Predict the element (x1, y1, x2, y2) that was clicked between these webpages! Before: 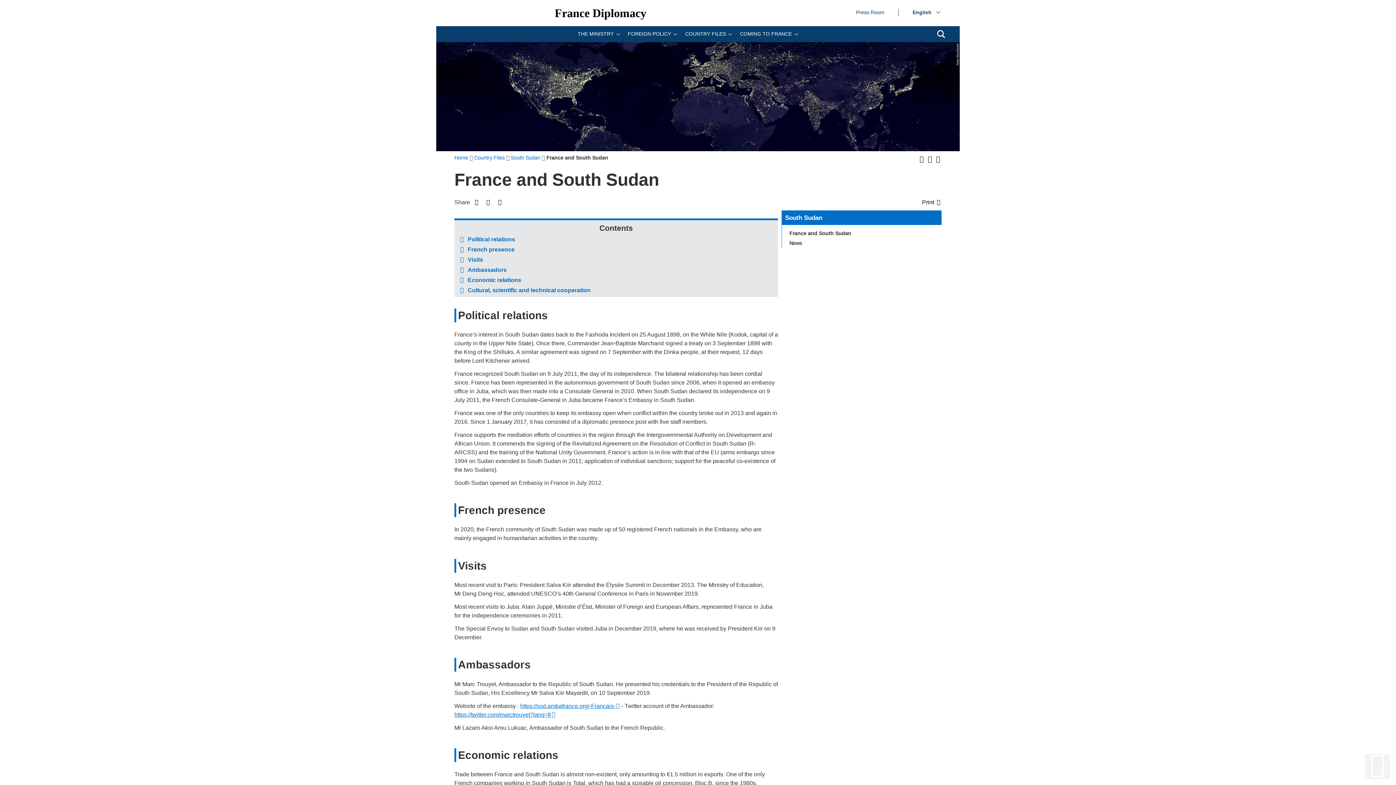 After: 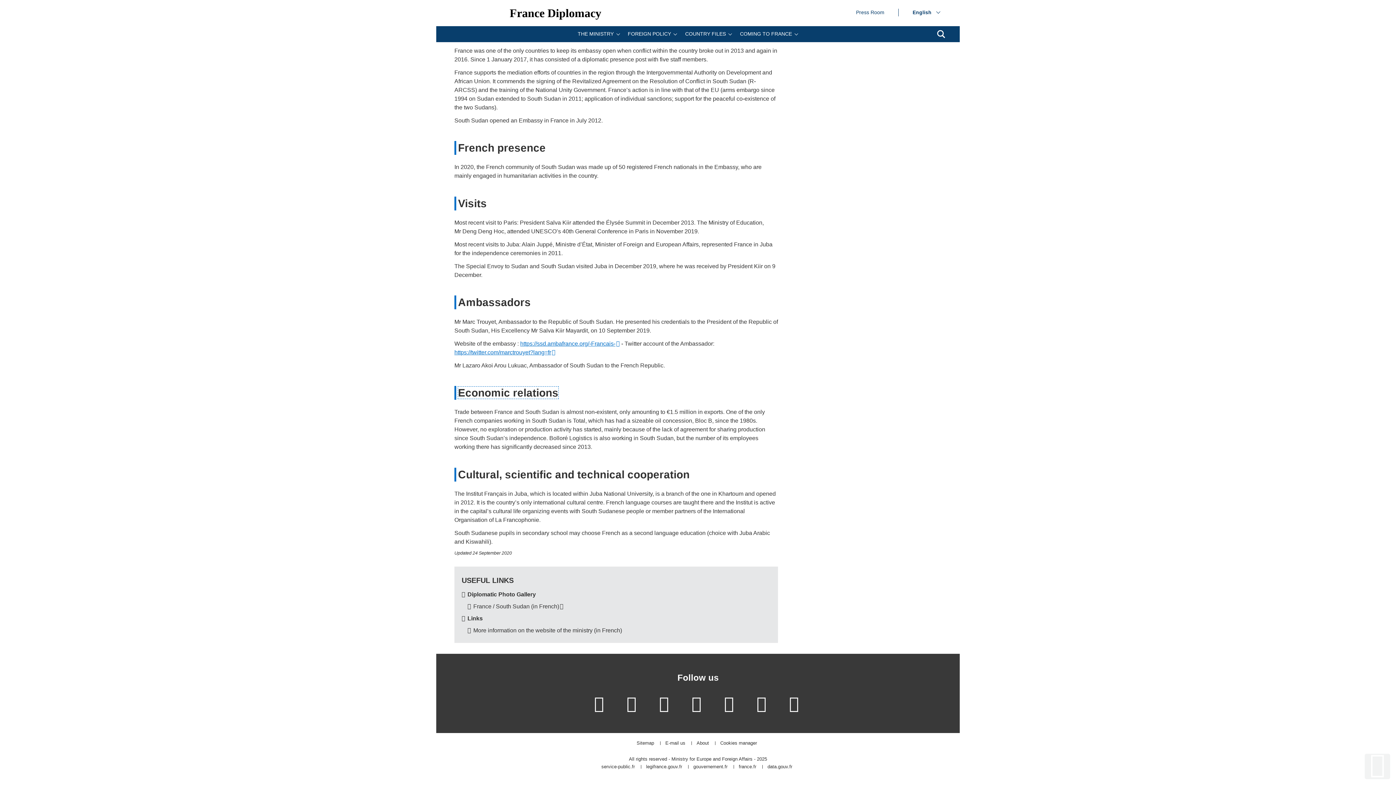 Action: label: Economic relations bbox: (460, 276, 772, 283)